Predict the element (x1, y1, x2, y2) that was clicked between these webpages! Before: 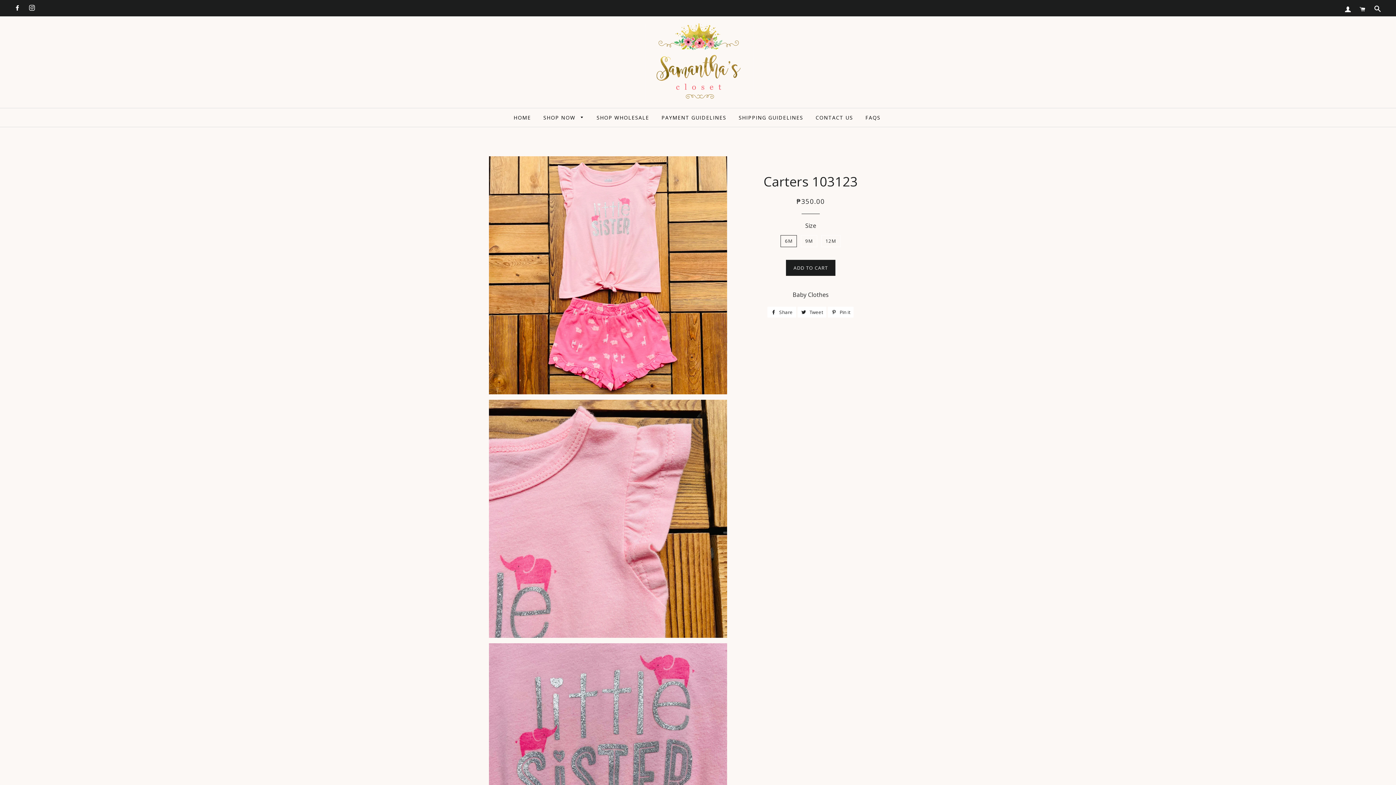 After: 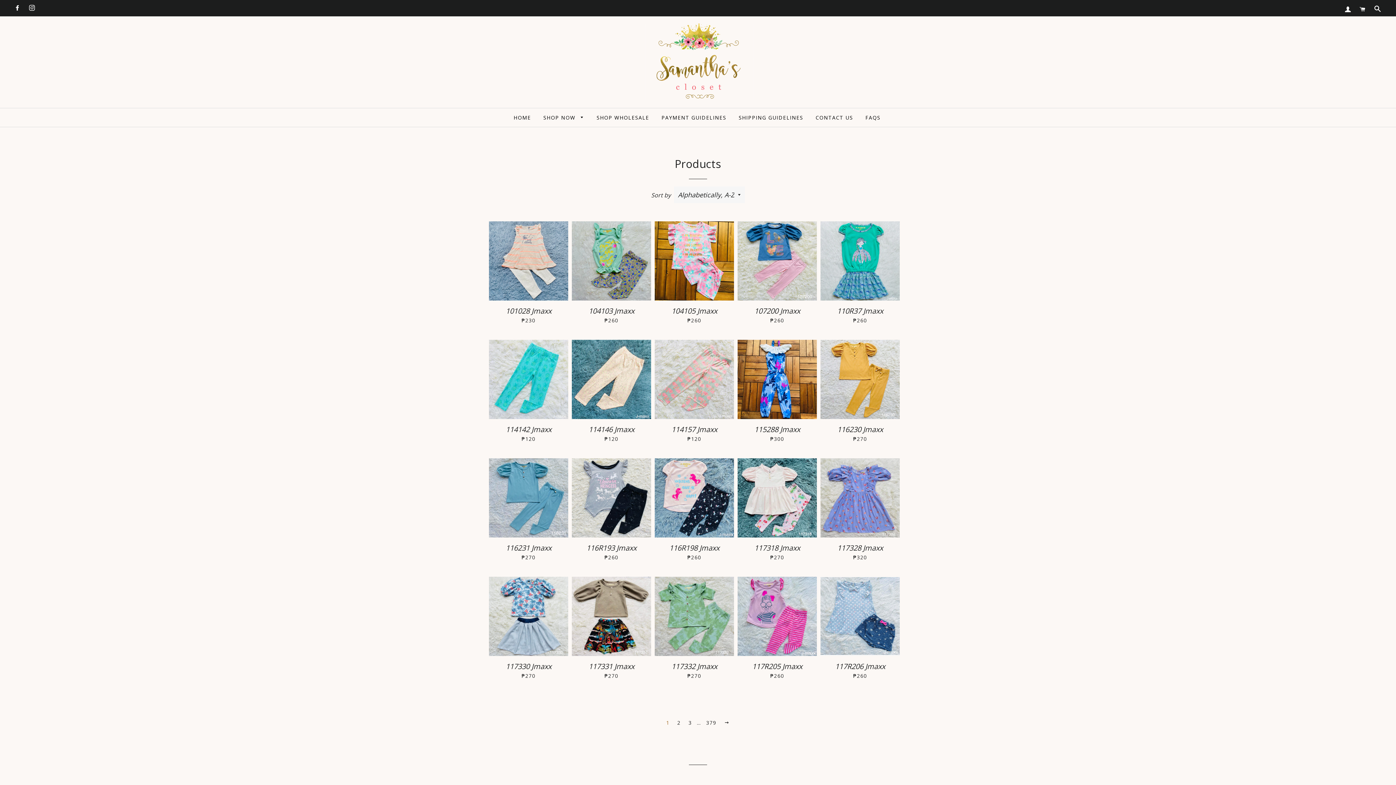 Action: label: SHOP NOW  bbox: (538, 108, 589, 126)